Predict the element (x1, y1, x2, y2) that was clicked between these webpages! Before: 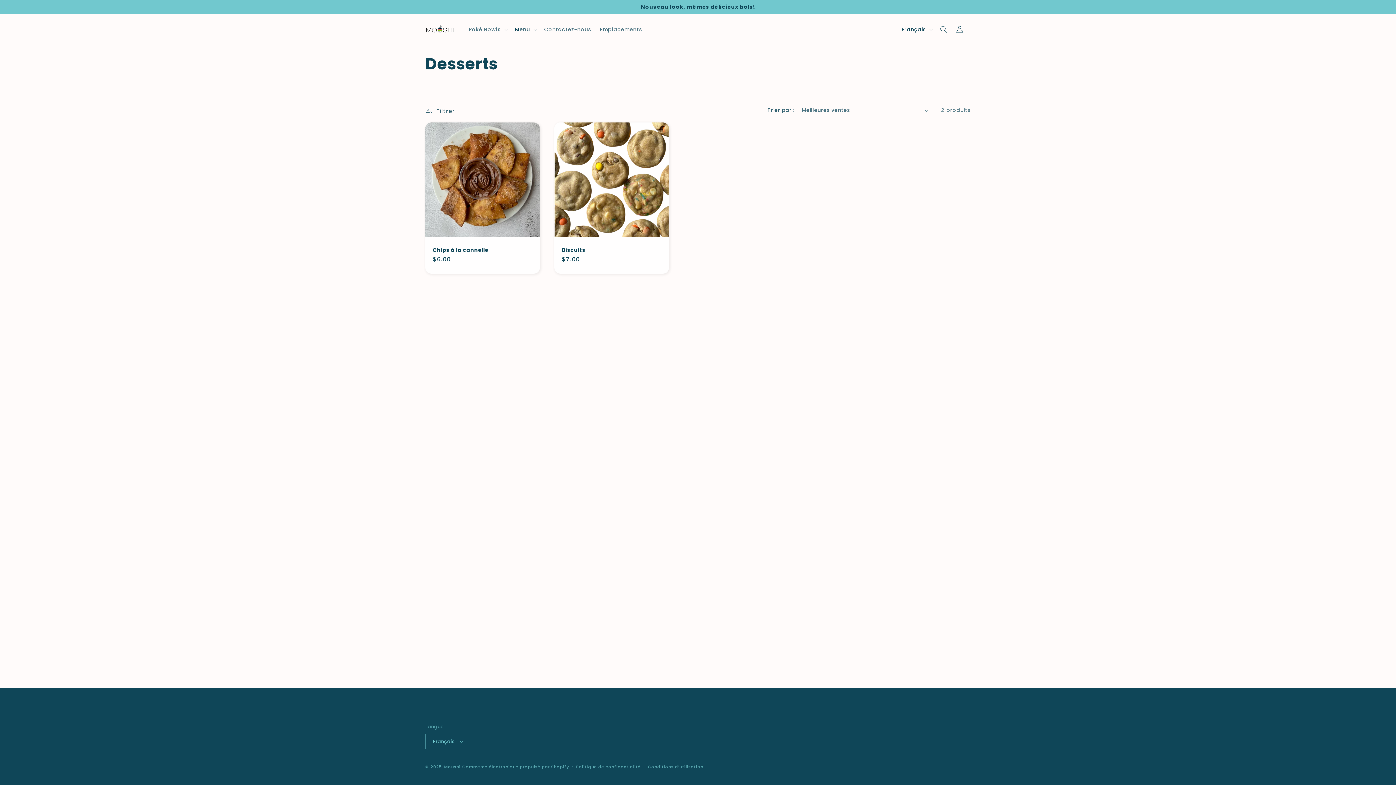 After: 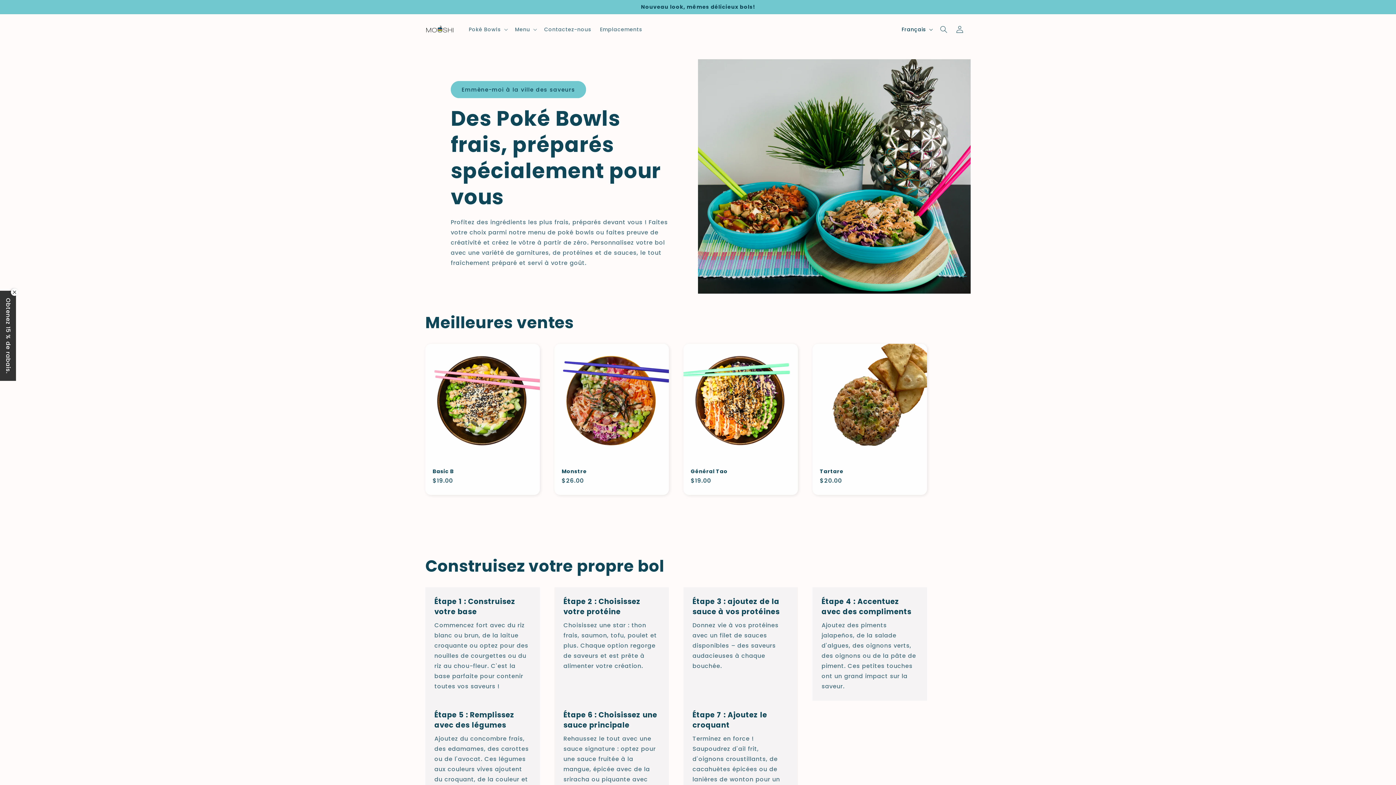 Action: bbox: (422, 22, 457, 36)